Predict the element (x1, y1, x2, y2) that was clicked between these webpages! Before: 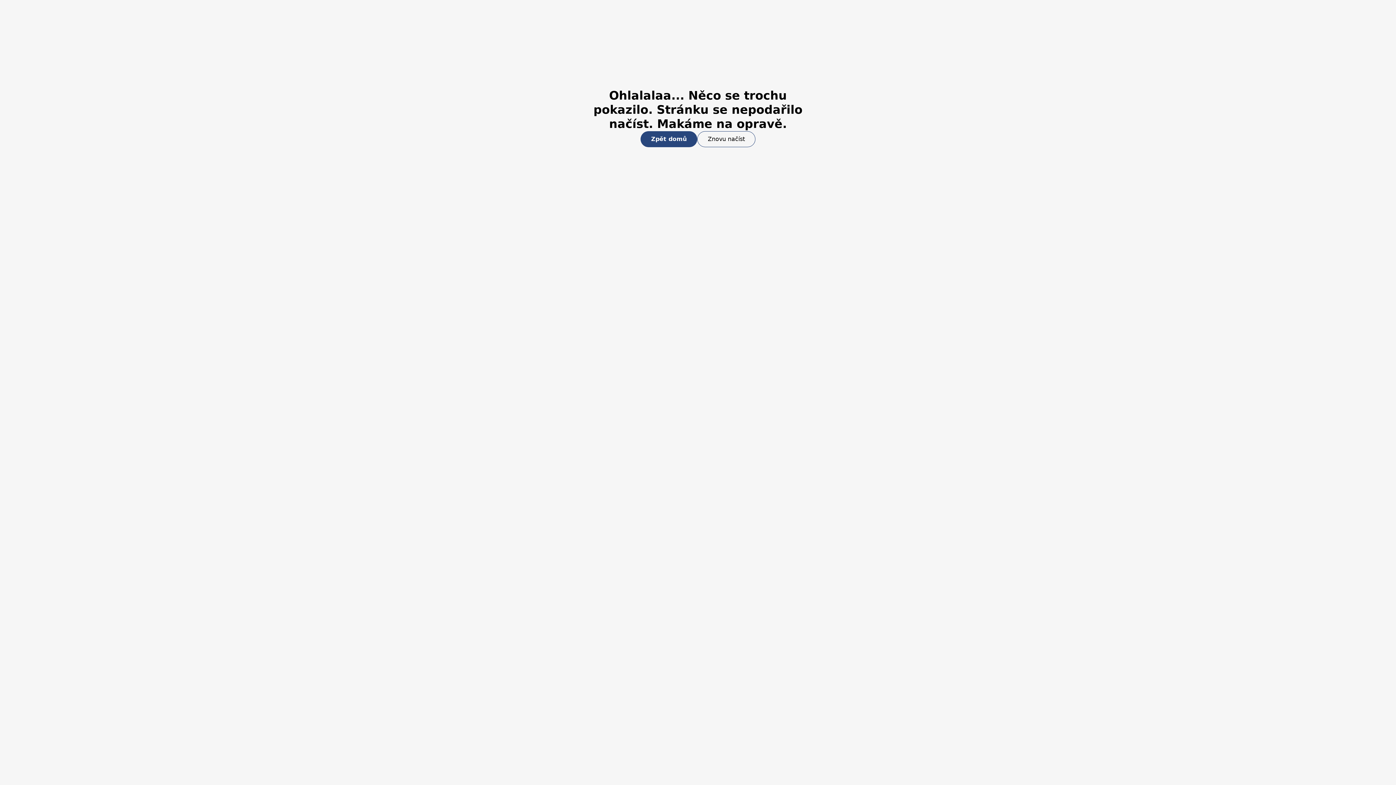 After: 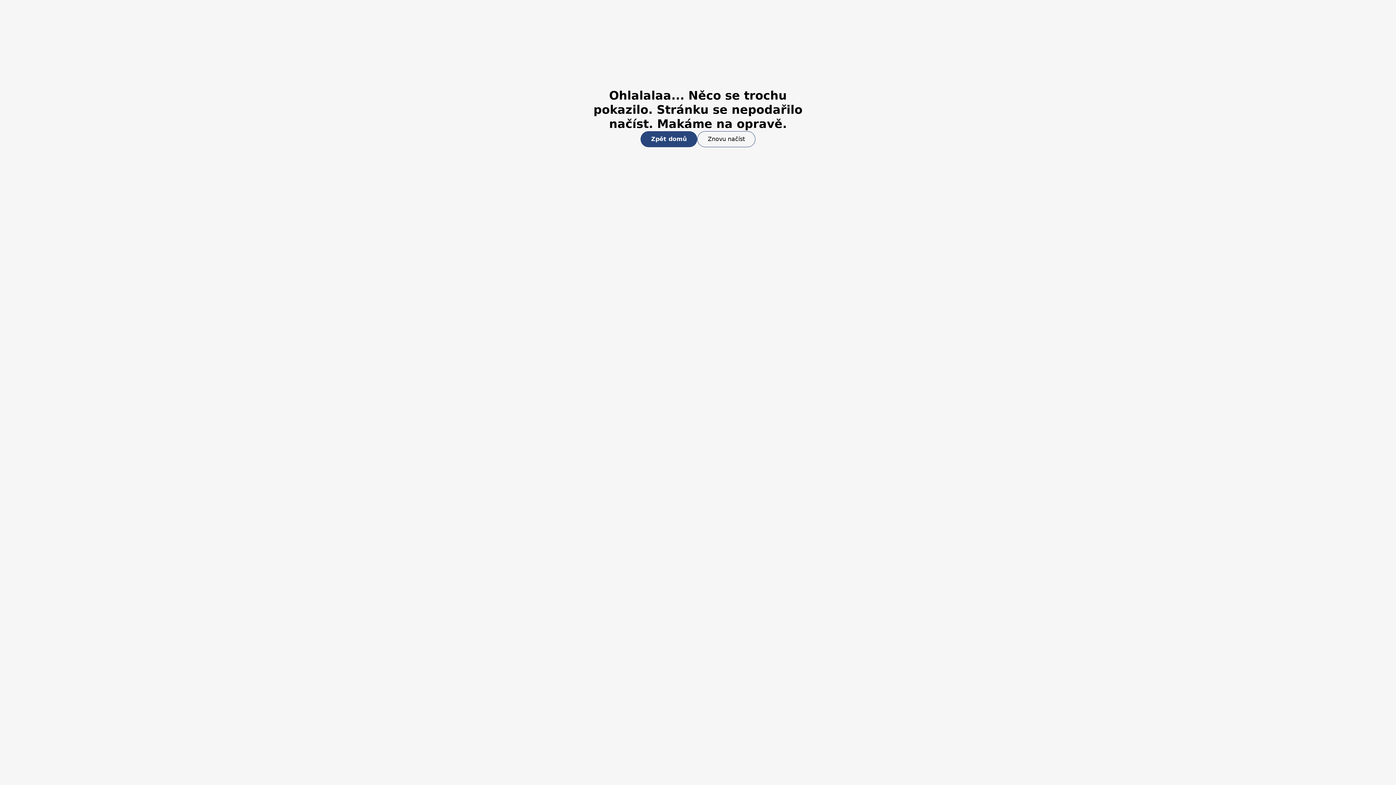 Action: label: Zpět domů bbox: (640, 131, 697, 147)